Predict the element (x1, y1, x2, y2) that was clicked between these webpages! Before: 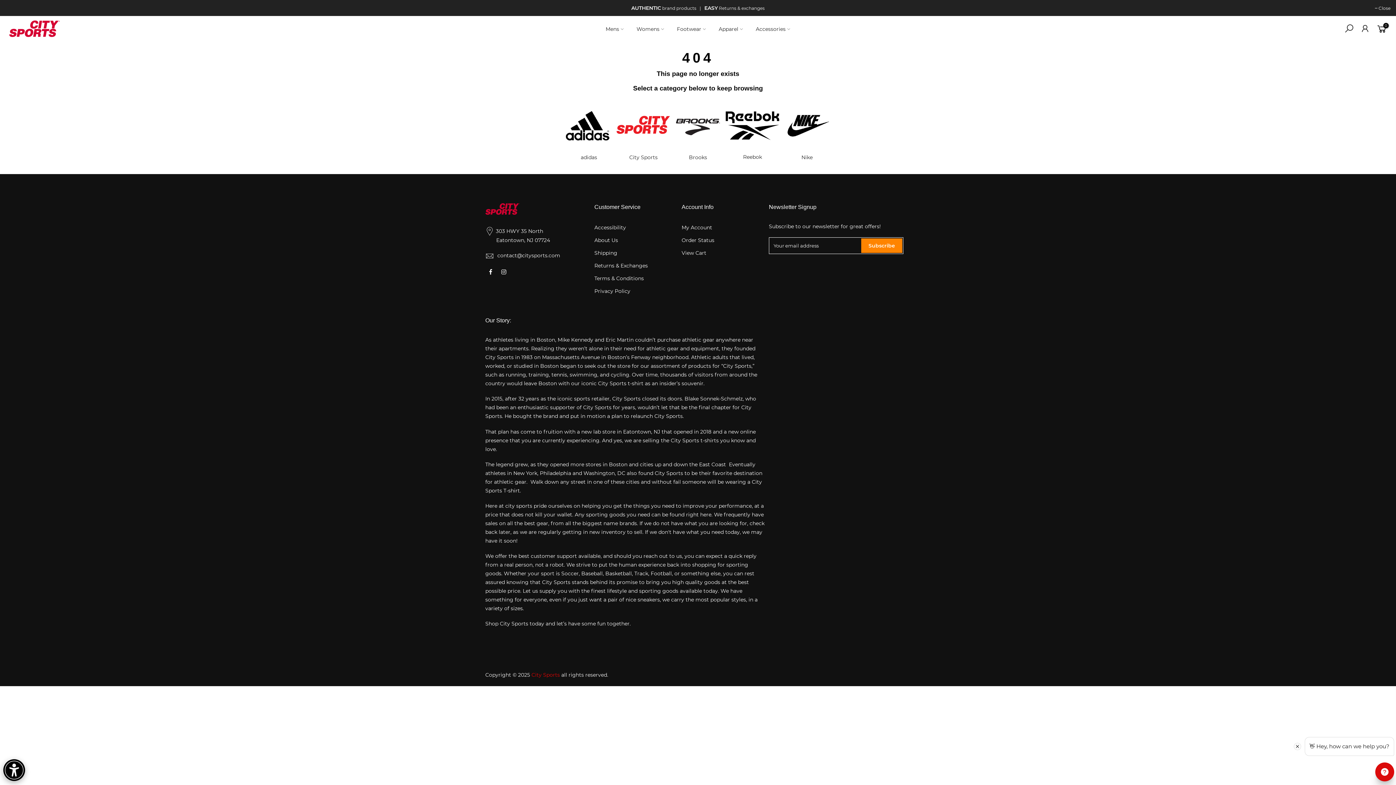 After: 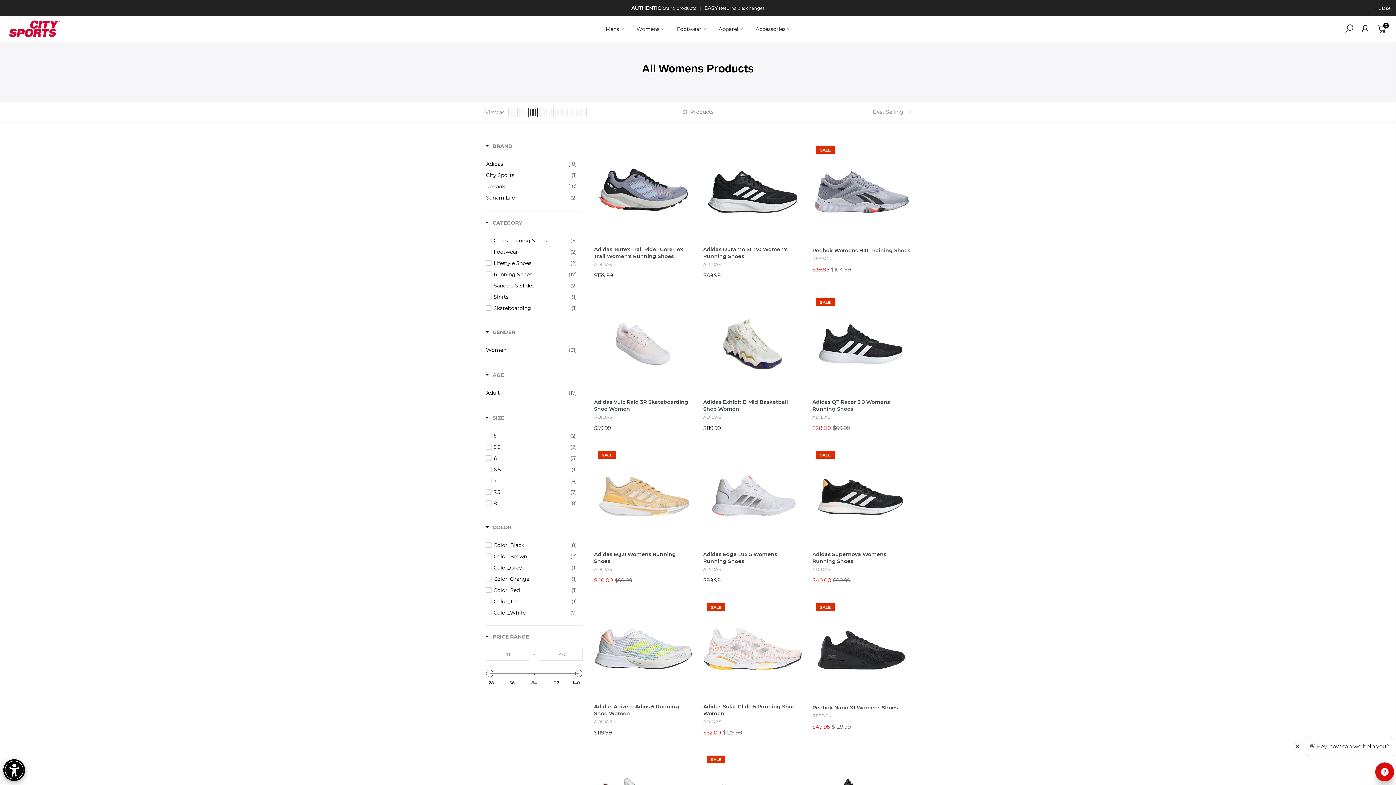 Action: bbox: (630, 16, 670, 42) label: Womens